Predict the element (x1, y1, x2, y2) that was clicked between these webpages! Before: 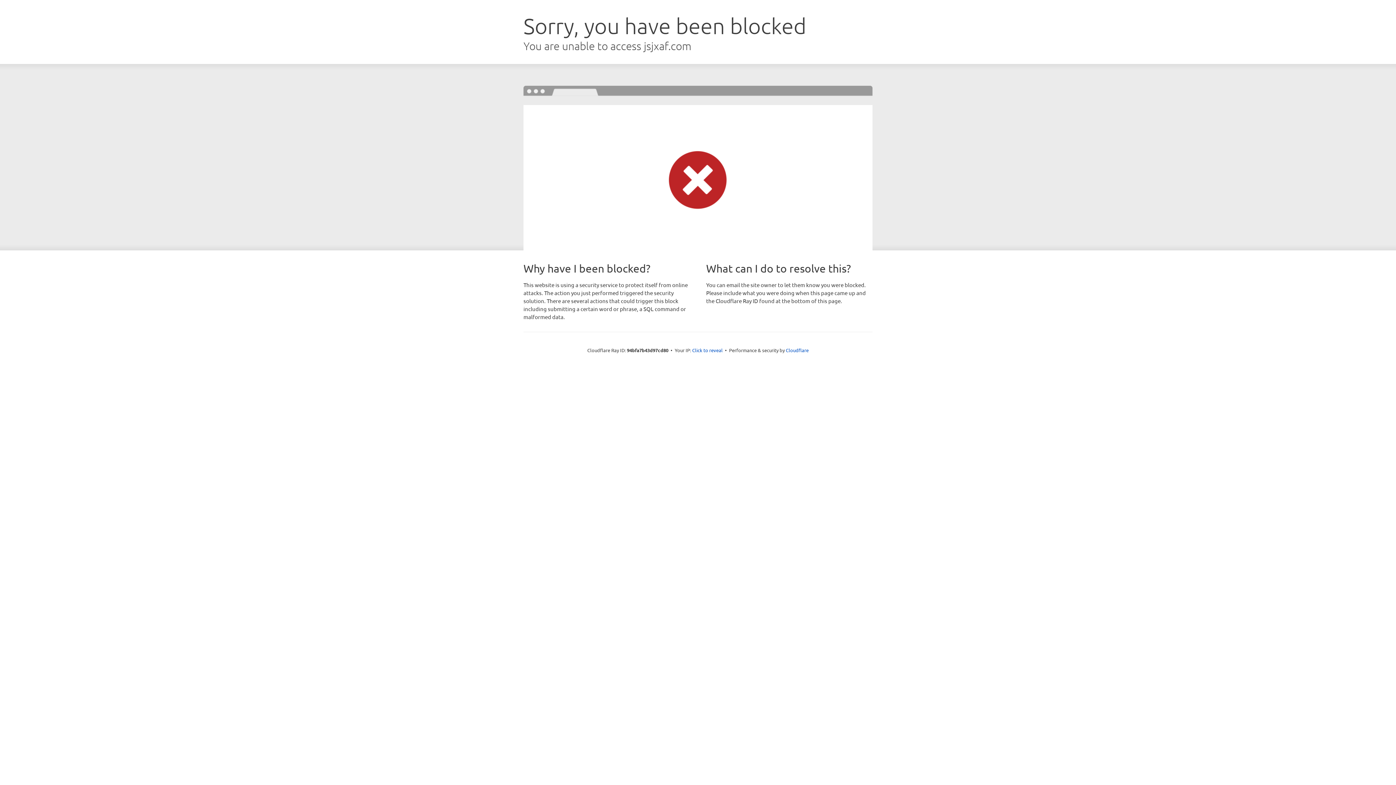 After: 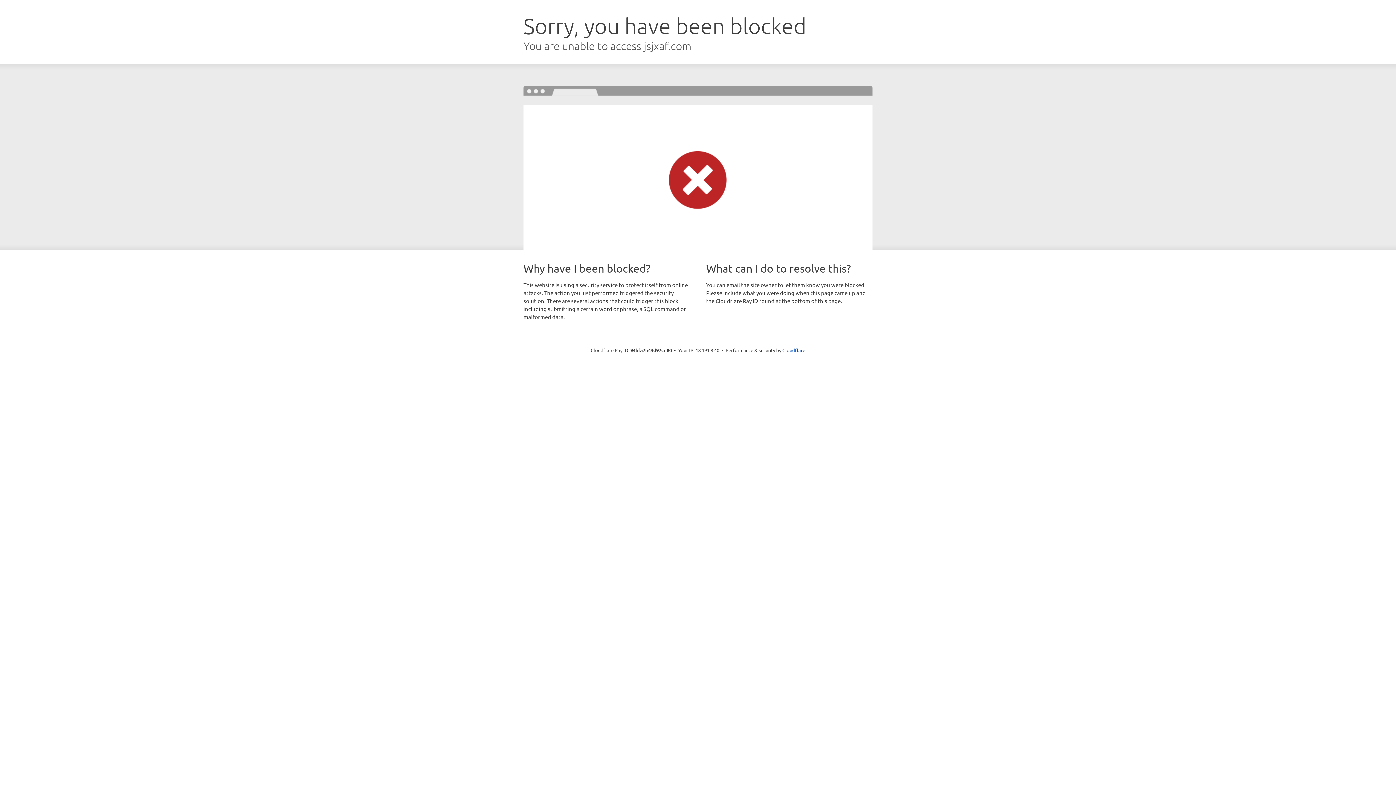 Action: bbox: (692, 346, 722, 353) label: Click to reveal